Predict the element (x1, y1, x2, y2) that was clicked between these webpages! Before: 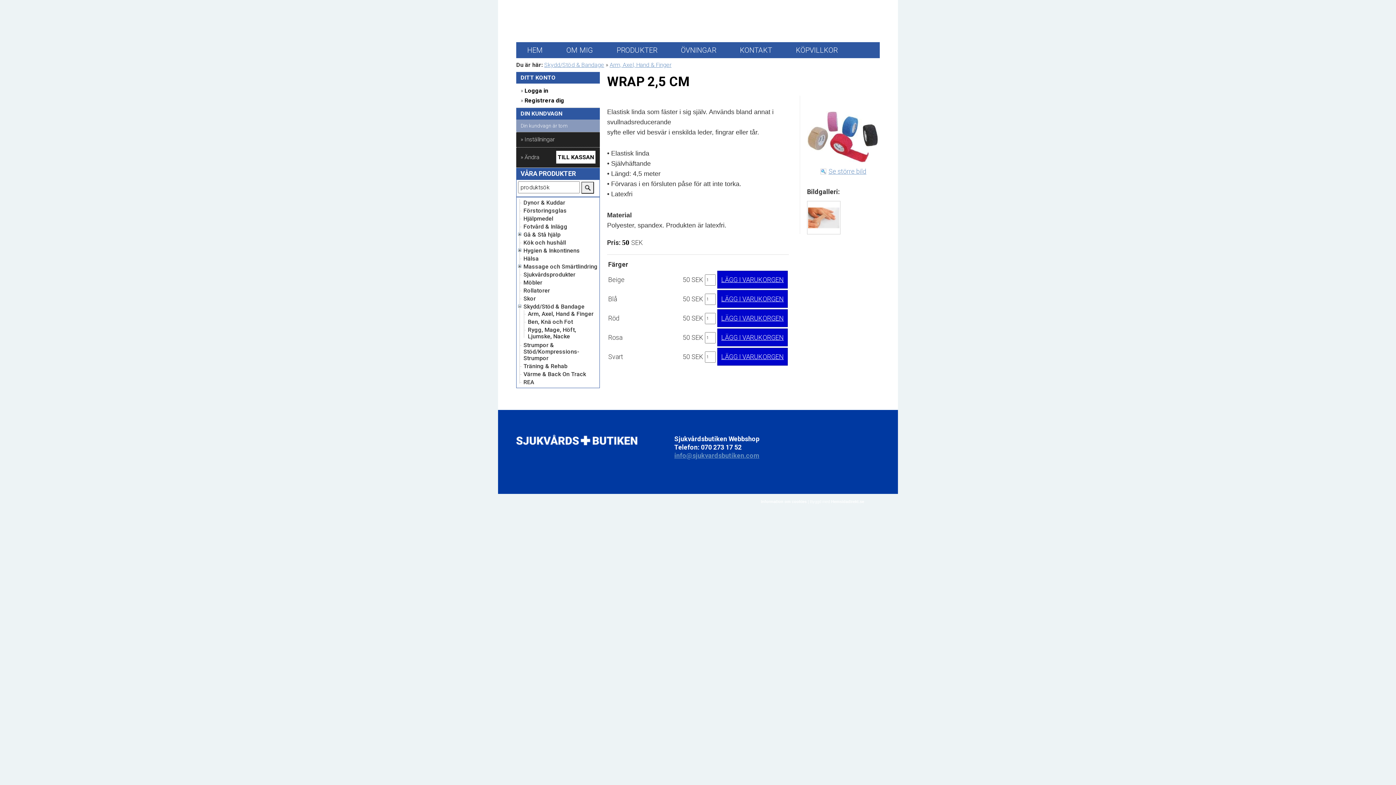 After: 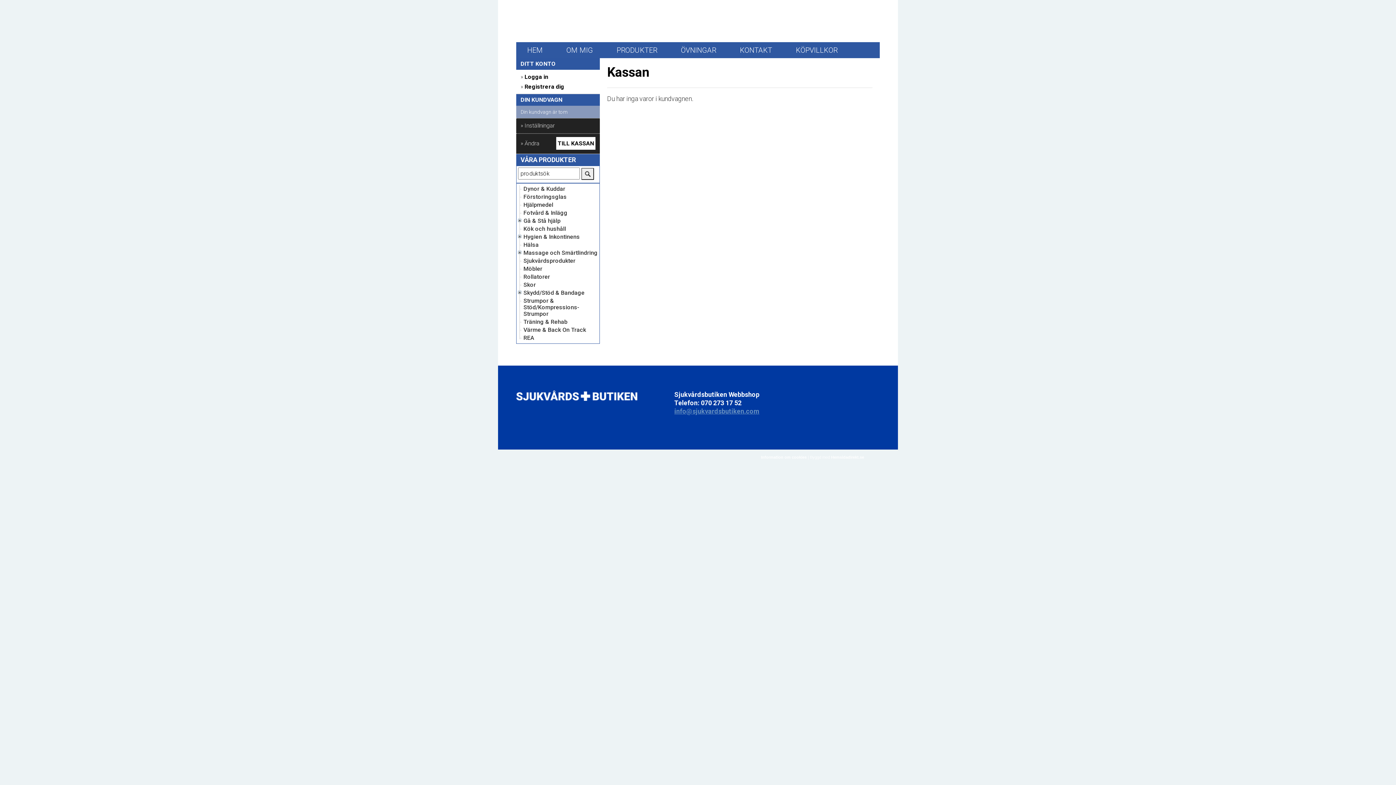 Action: bbox: (556, 150, 595, 163) label: TILL KASSAN